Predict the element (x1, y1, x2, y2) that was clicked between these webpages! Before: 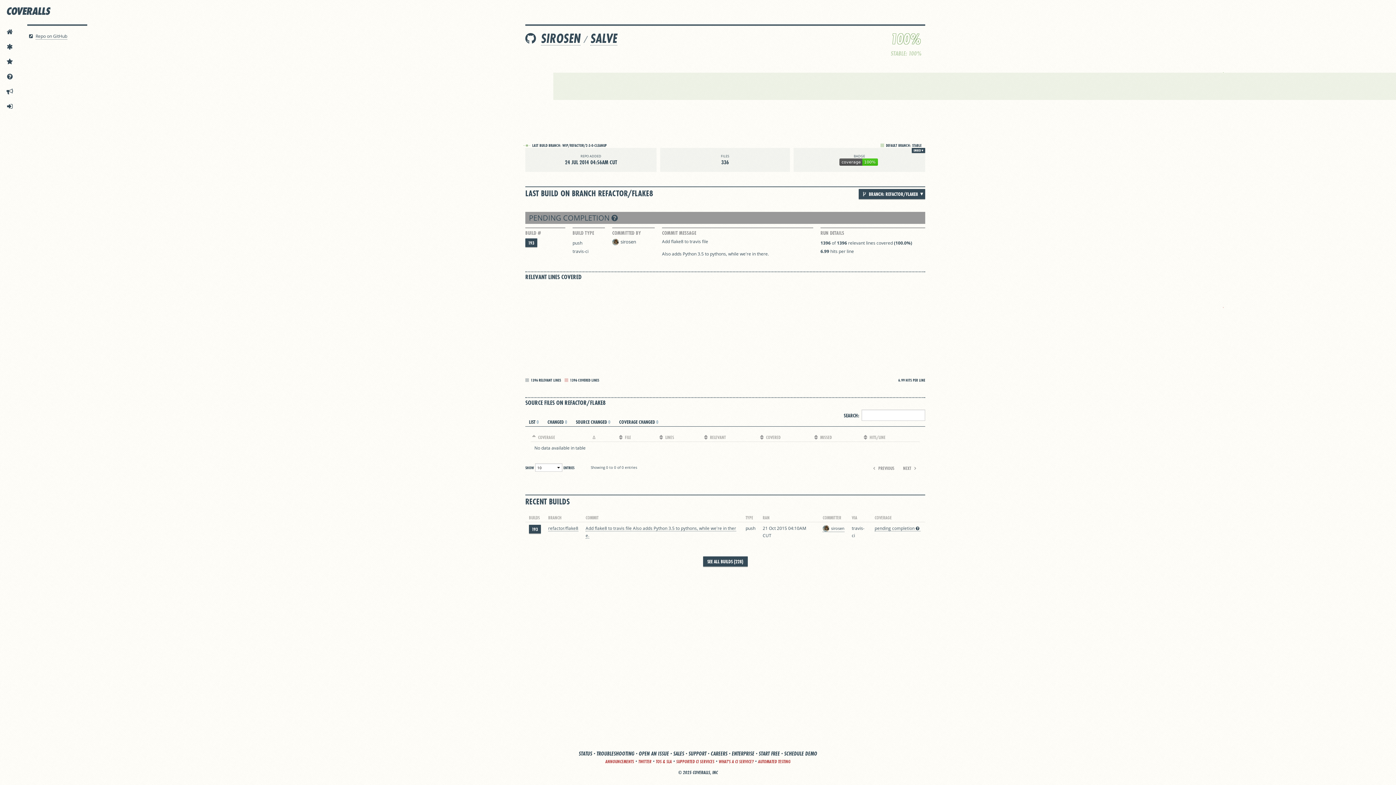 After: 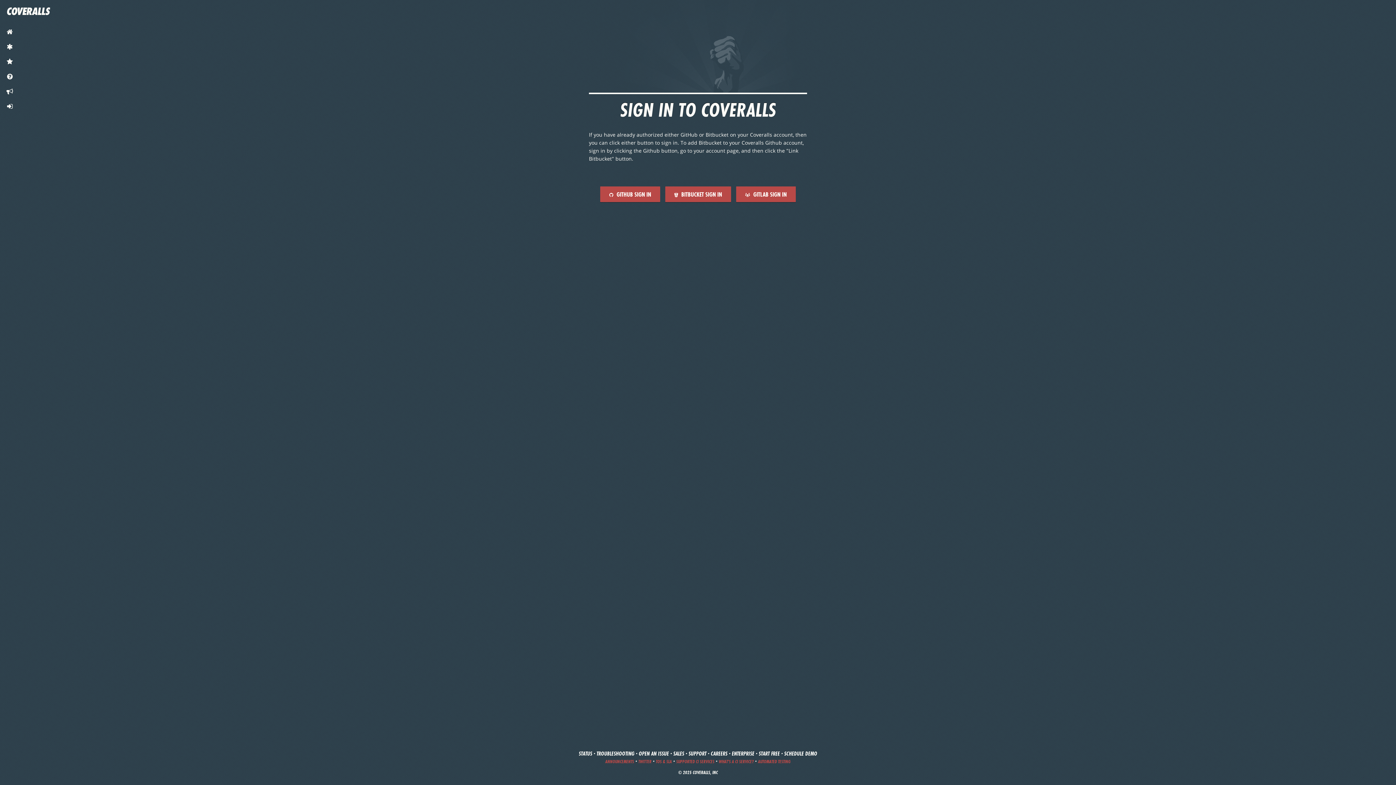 Action: bbox: (1, 98, 17, 113) label:  SIGN IN